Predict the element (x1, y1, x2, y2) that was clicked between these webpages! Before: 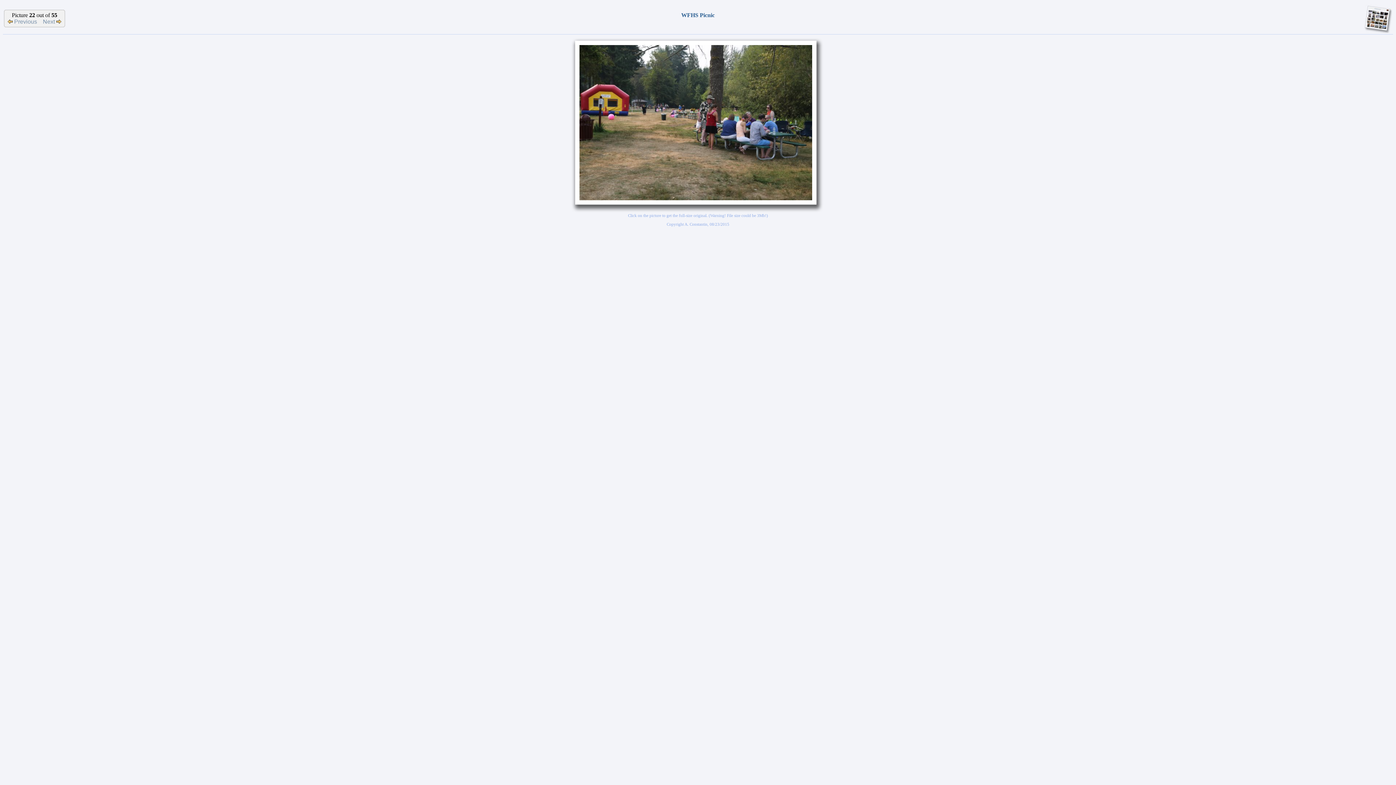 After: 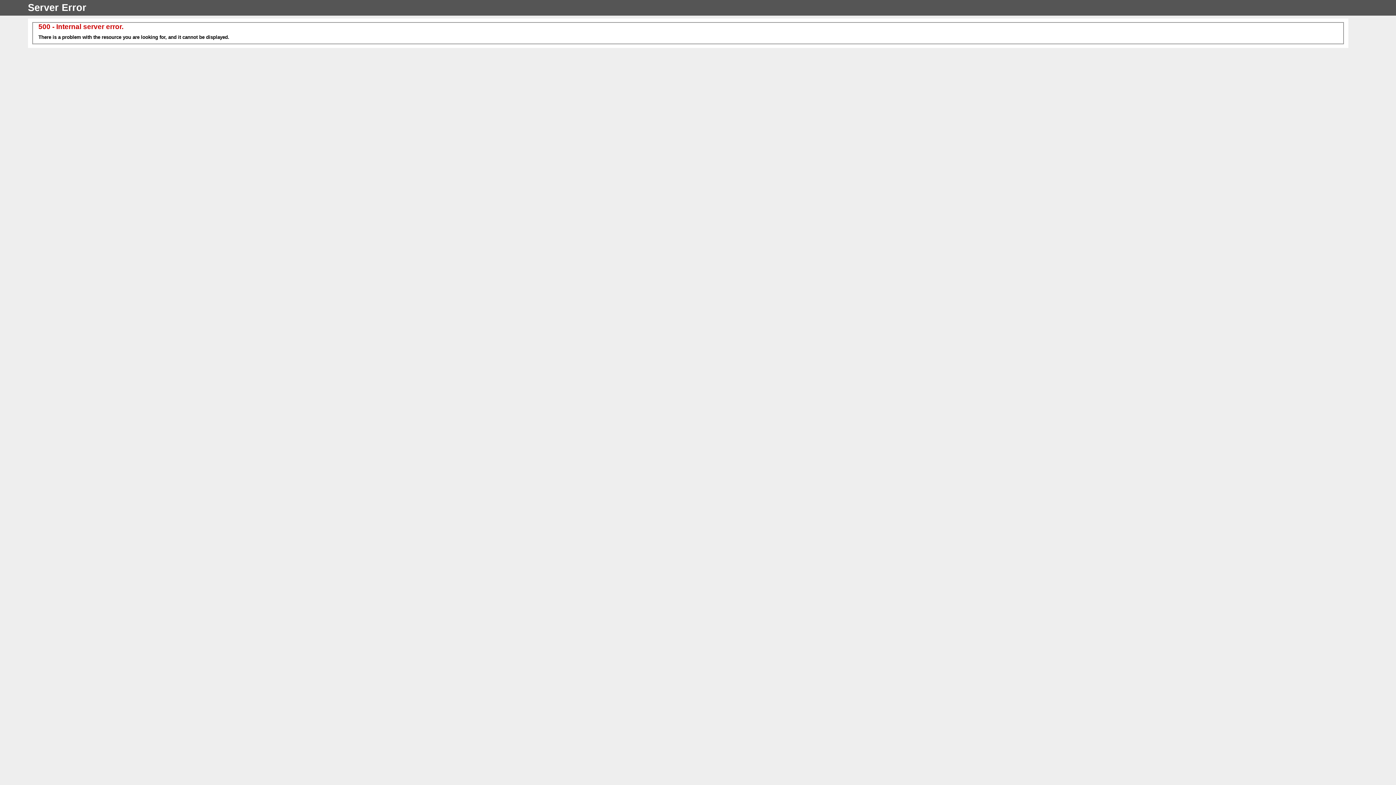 Action: bbox: (579, 195, 812, 201)